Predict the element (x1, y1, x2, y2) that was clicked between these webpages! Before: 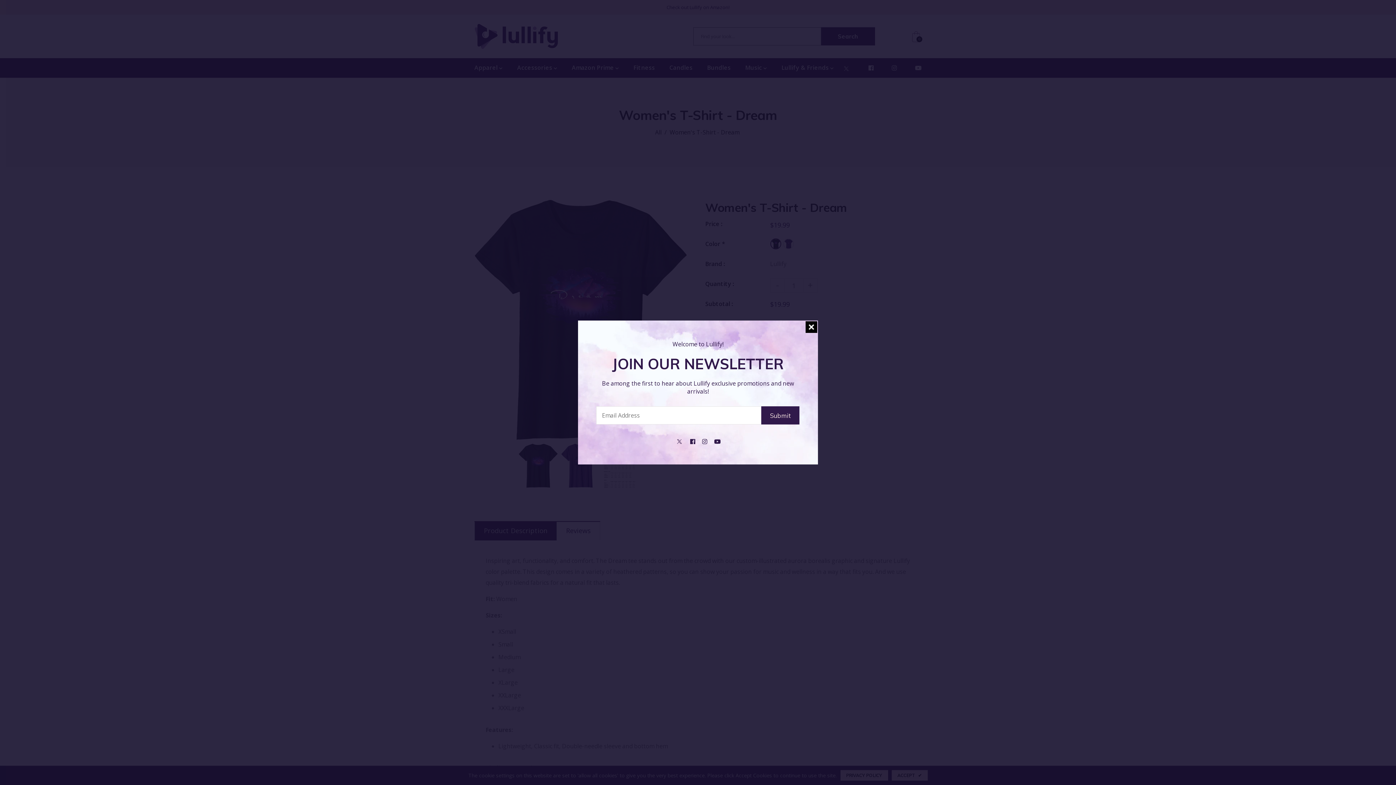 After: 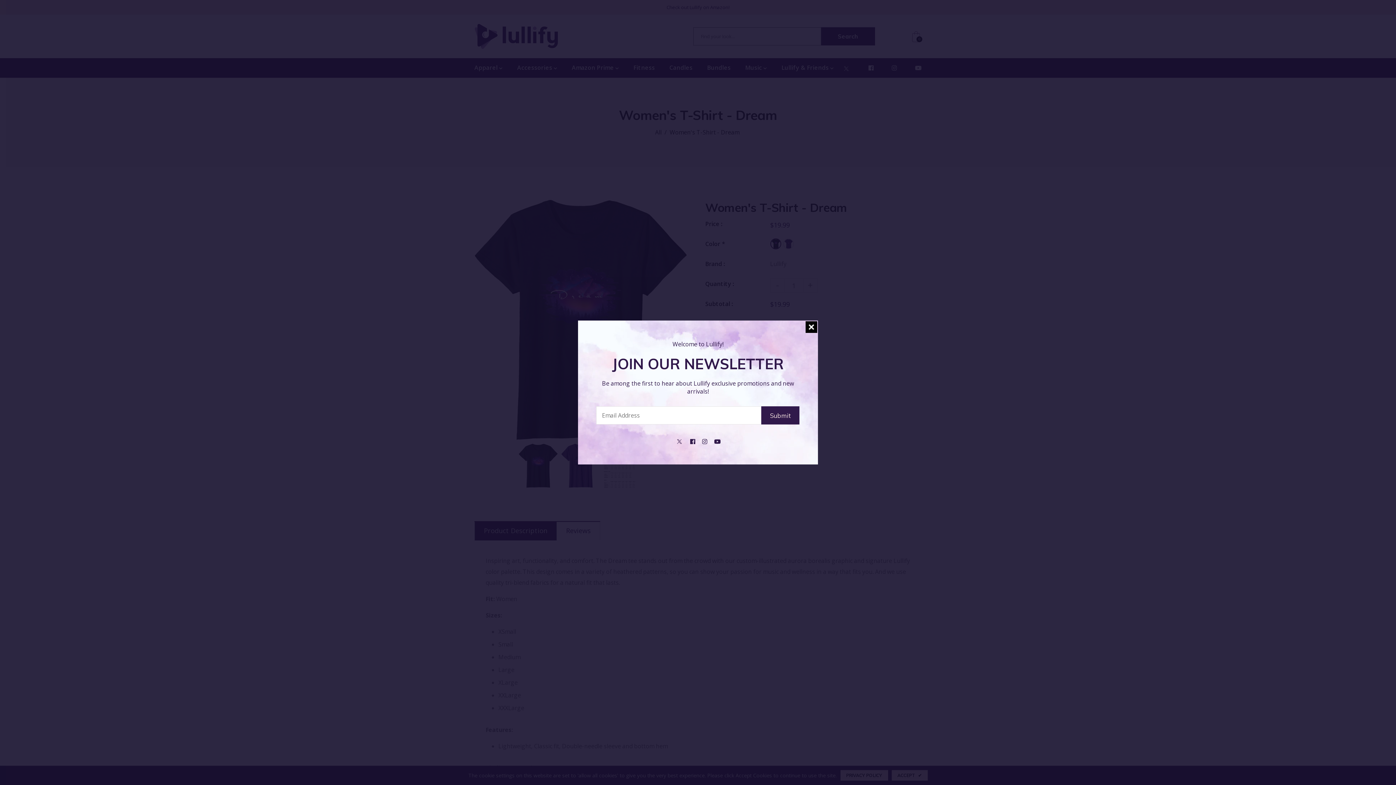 Action: bbox: (714, 435, 720, 446)